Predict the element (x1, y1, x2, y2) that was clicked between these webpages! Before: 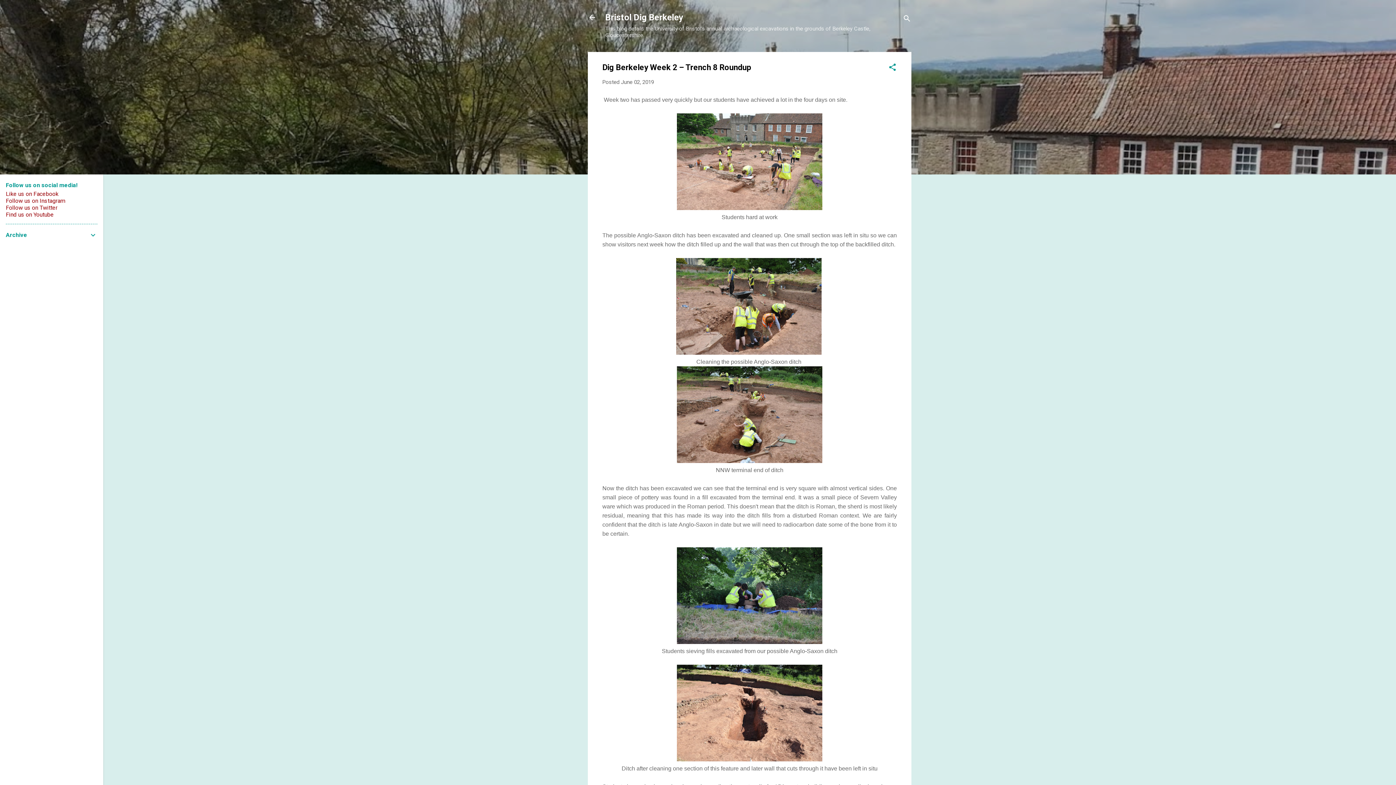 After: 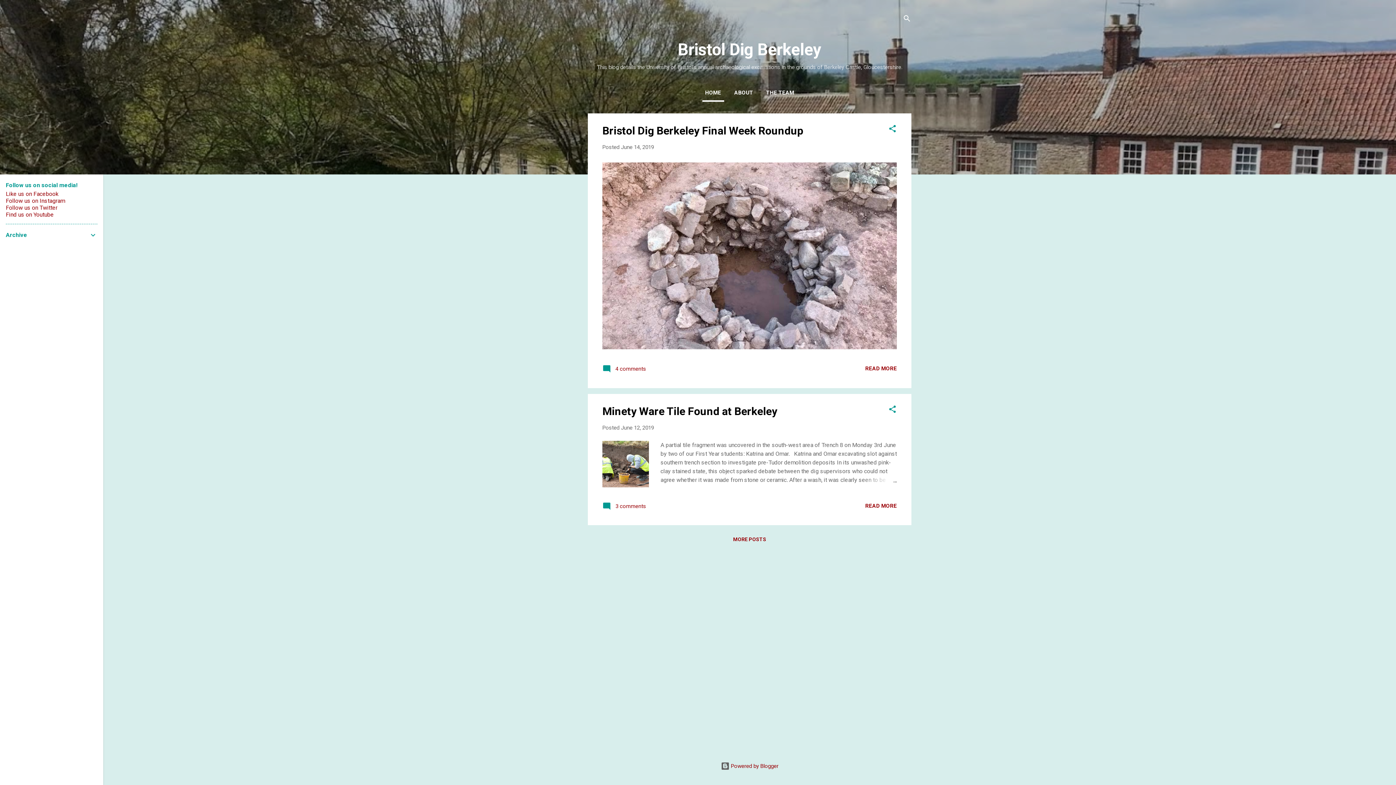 Action: bbox: (588, 13, 596, 23)